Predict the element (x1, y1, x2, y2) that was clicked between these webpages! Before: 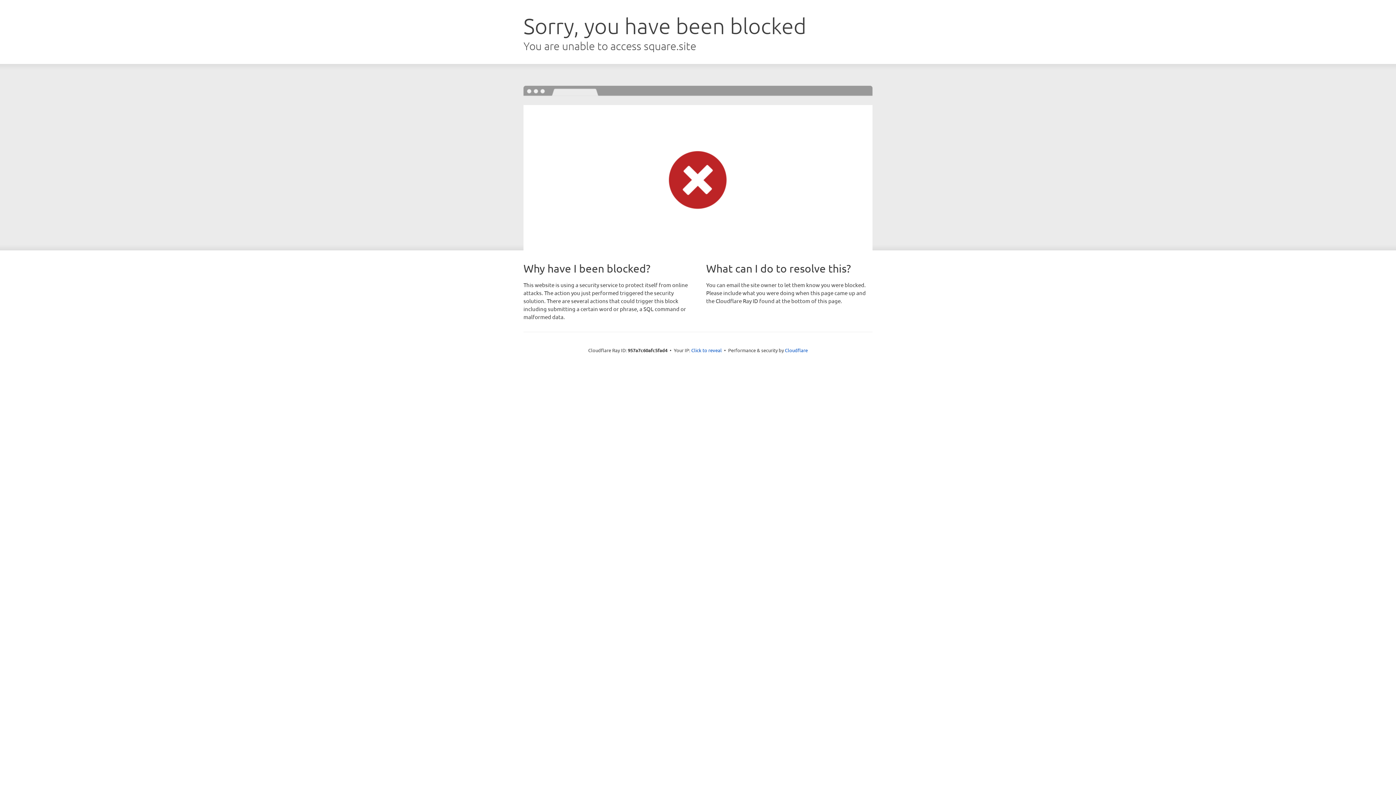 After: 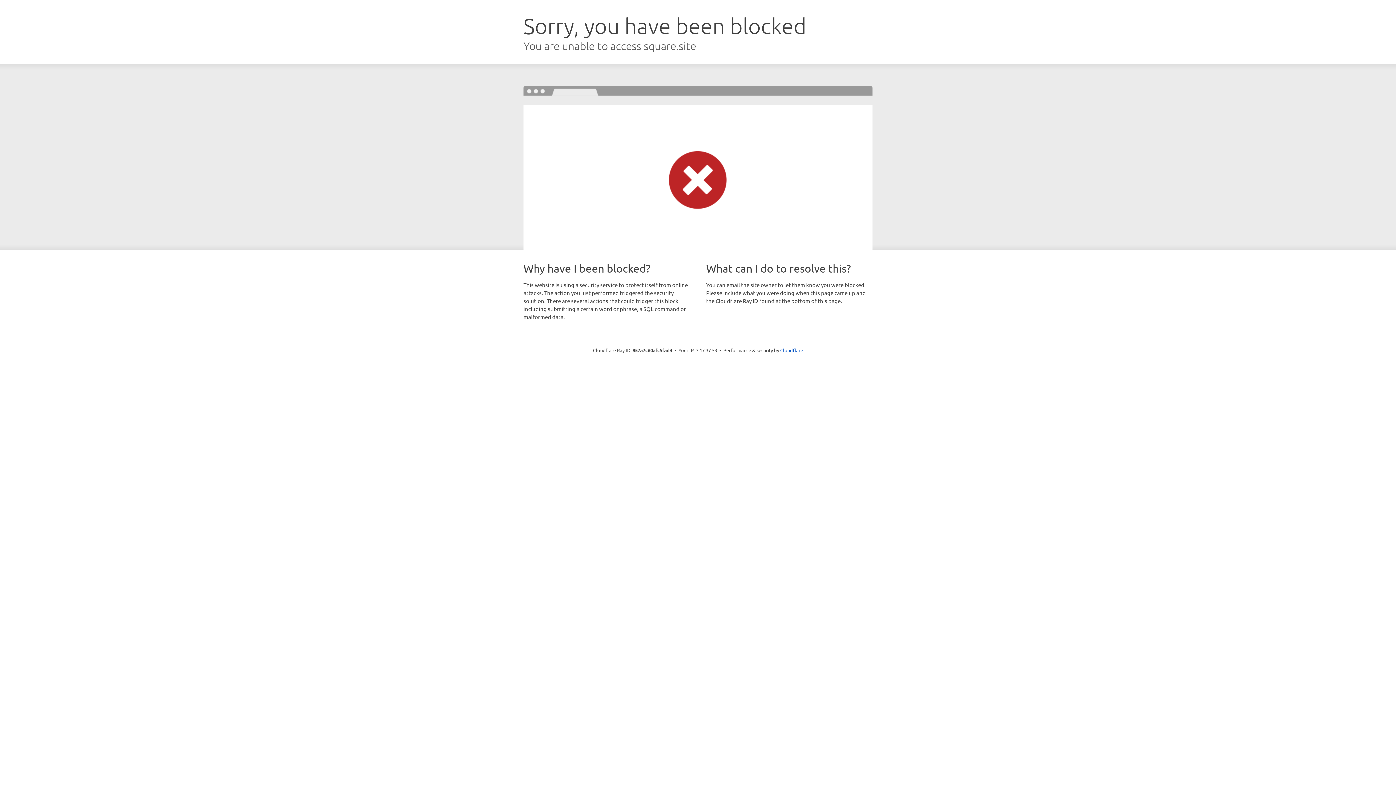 Action: label: Click to reveal bbox: (691, 346, 722, 353)